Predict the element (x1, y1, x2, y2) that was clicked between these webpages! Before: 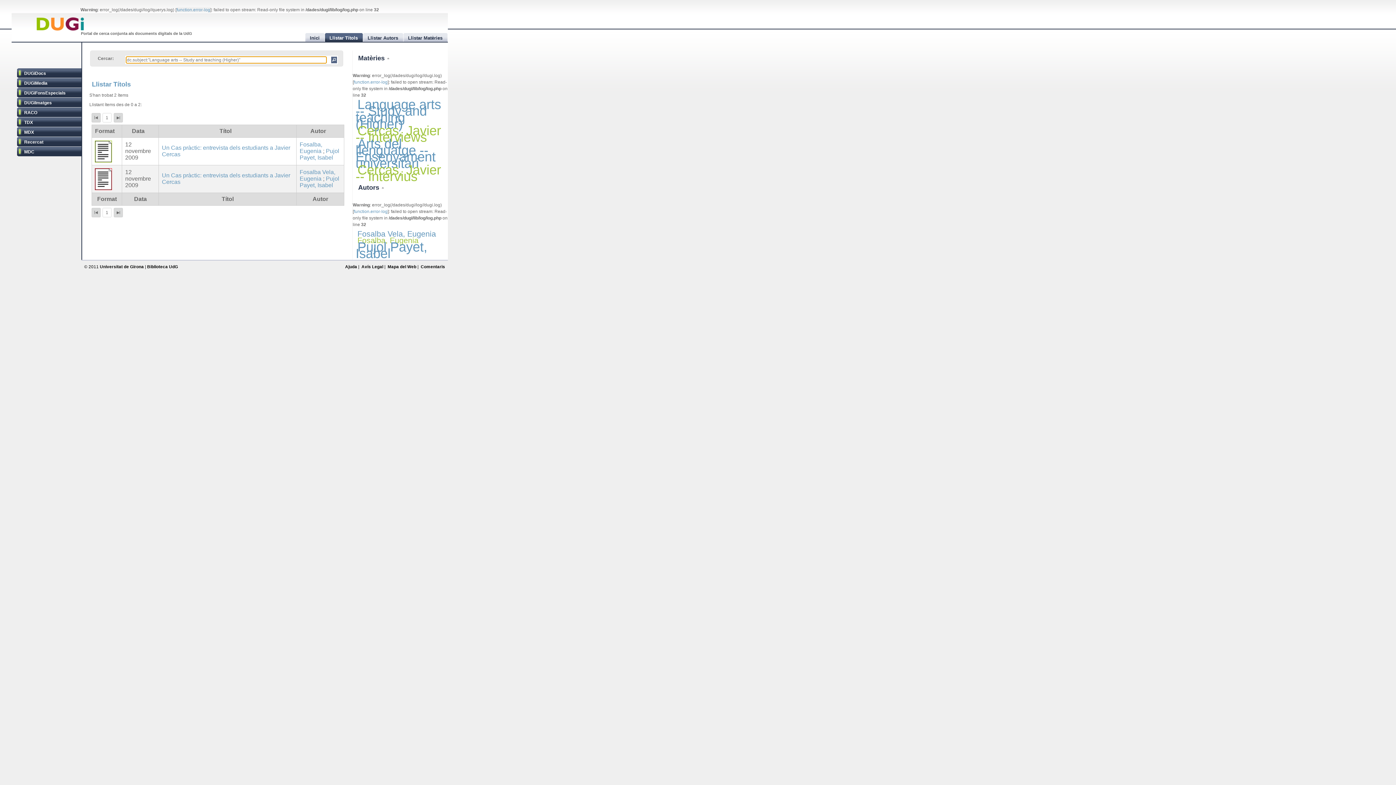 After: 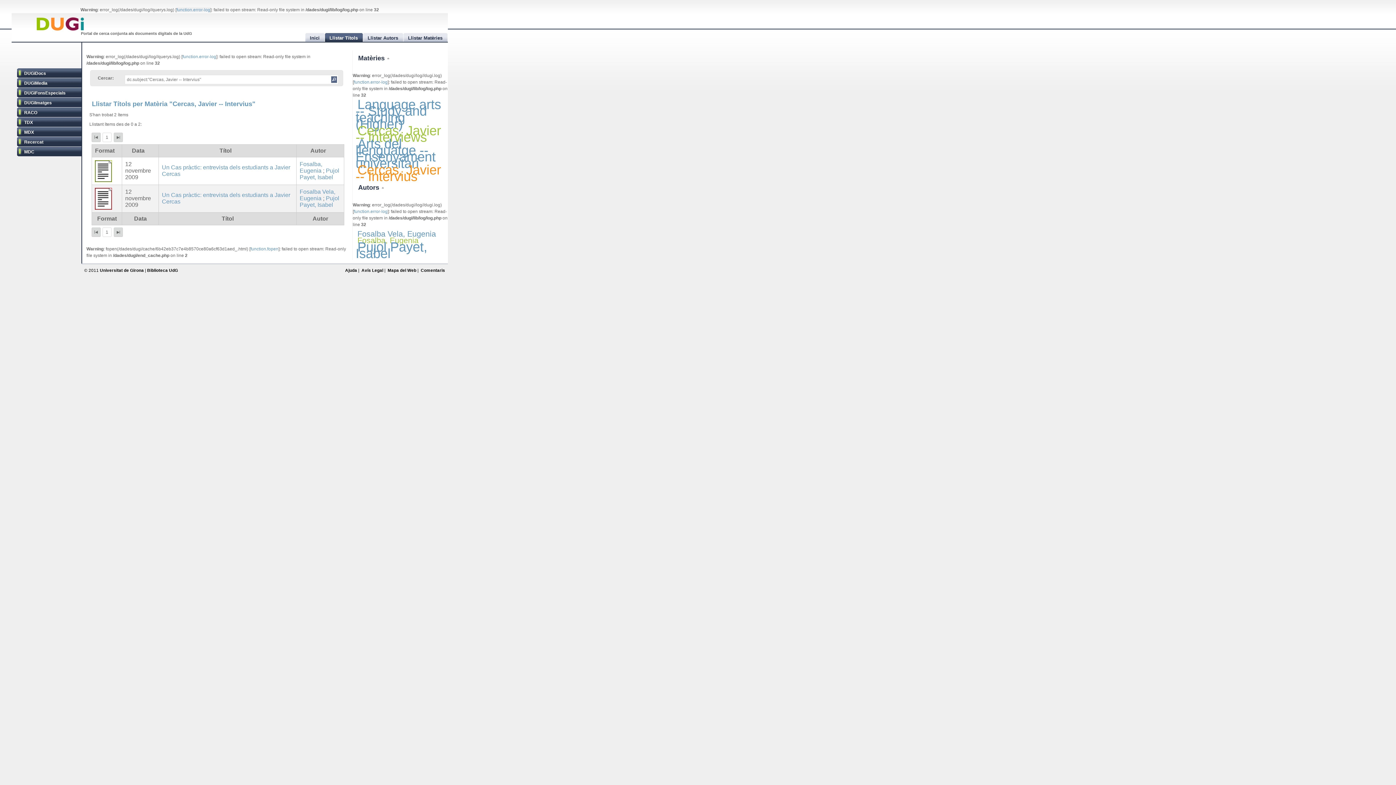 Action: bbox: (355, 162, 441, 184) label: Cercas, Javier -- Intervius